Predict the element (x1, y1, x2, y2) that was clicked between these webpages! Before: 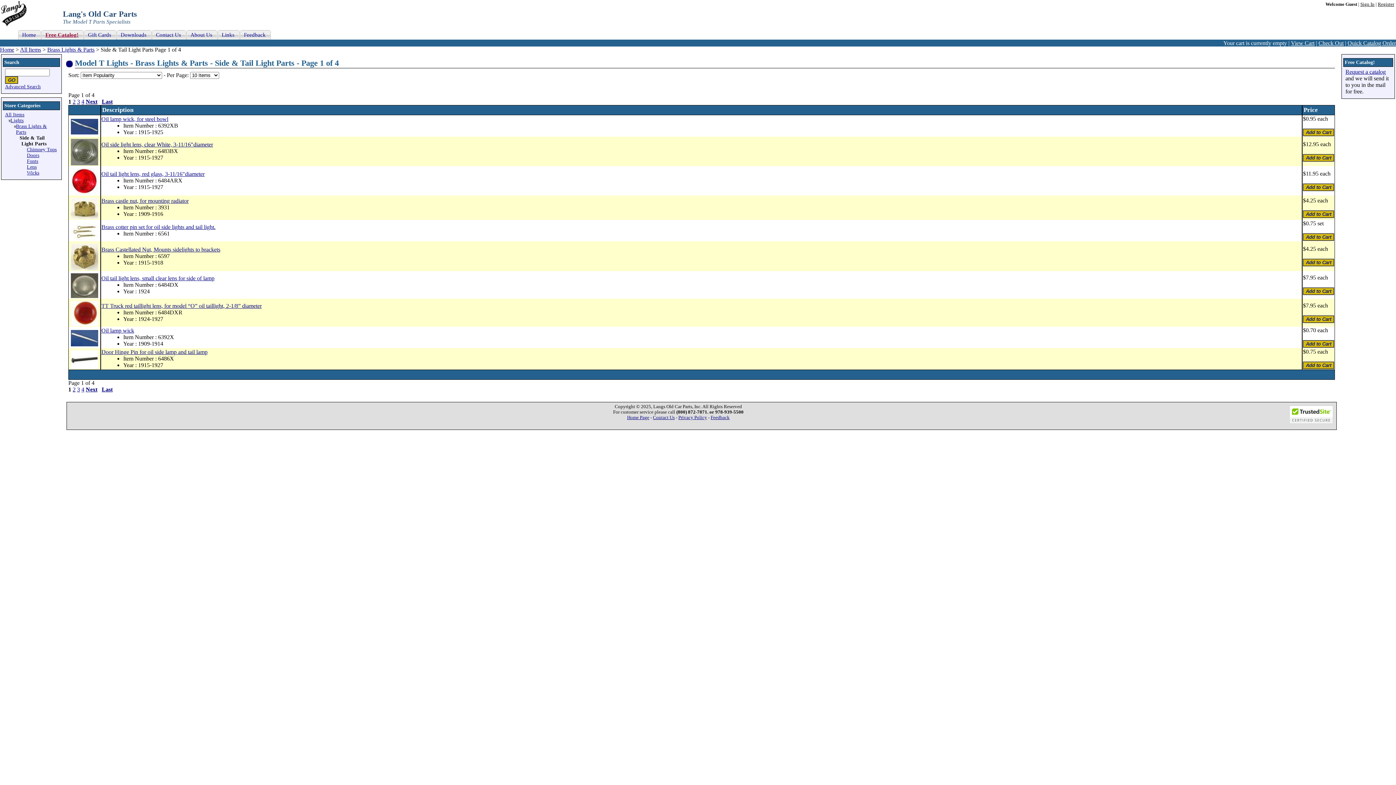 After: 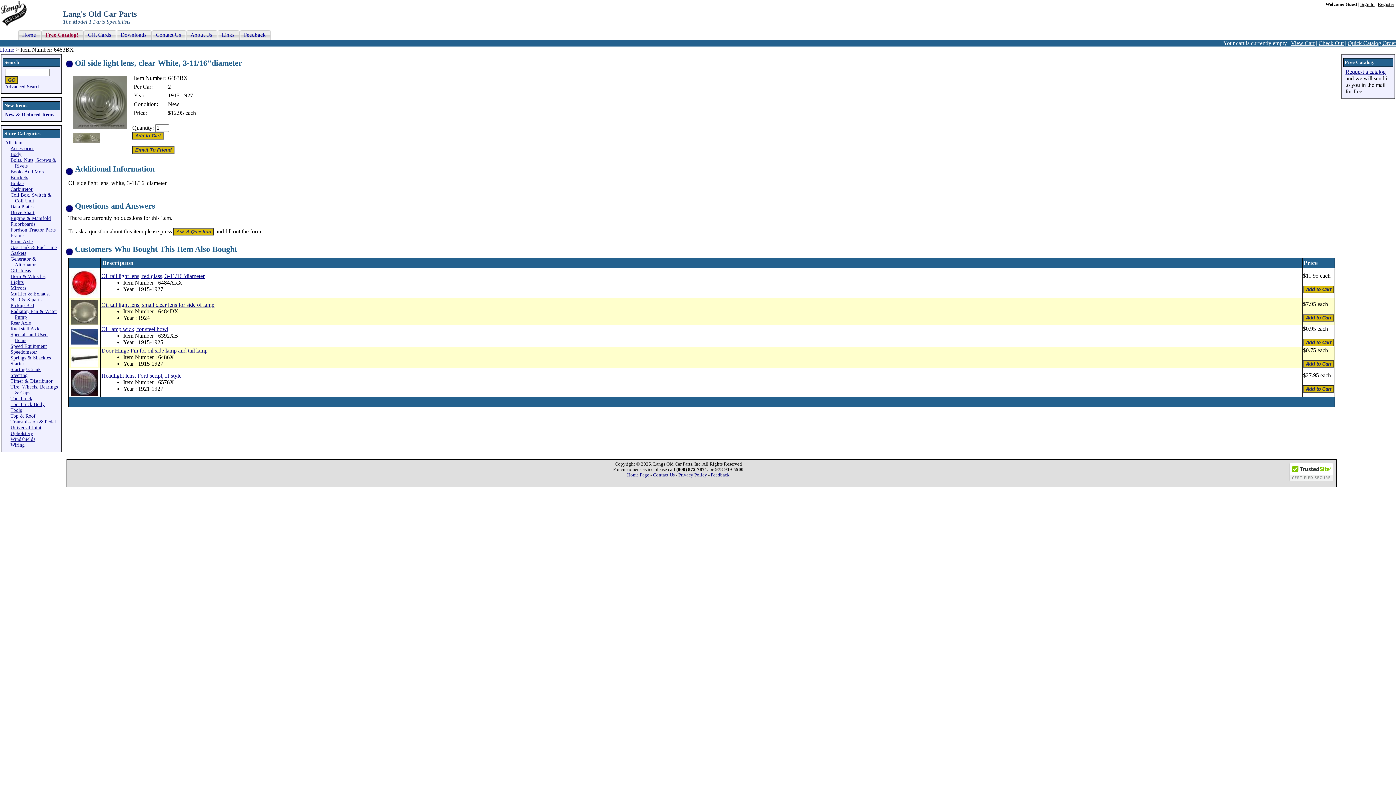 Action: bbox: (69, 160, 99, 166)